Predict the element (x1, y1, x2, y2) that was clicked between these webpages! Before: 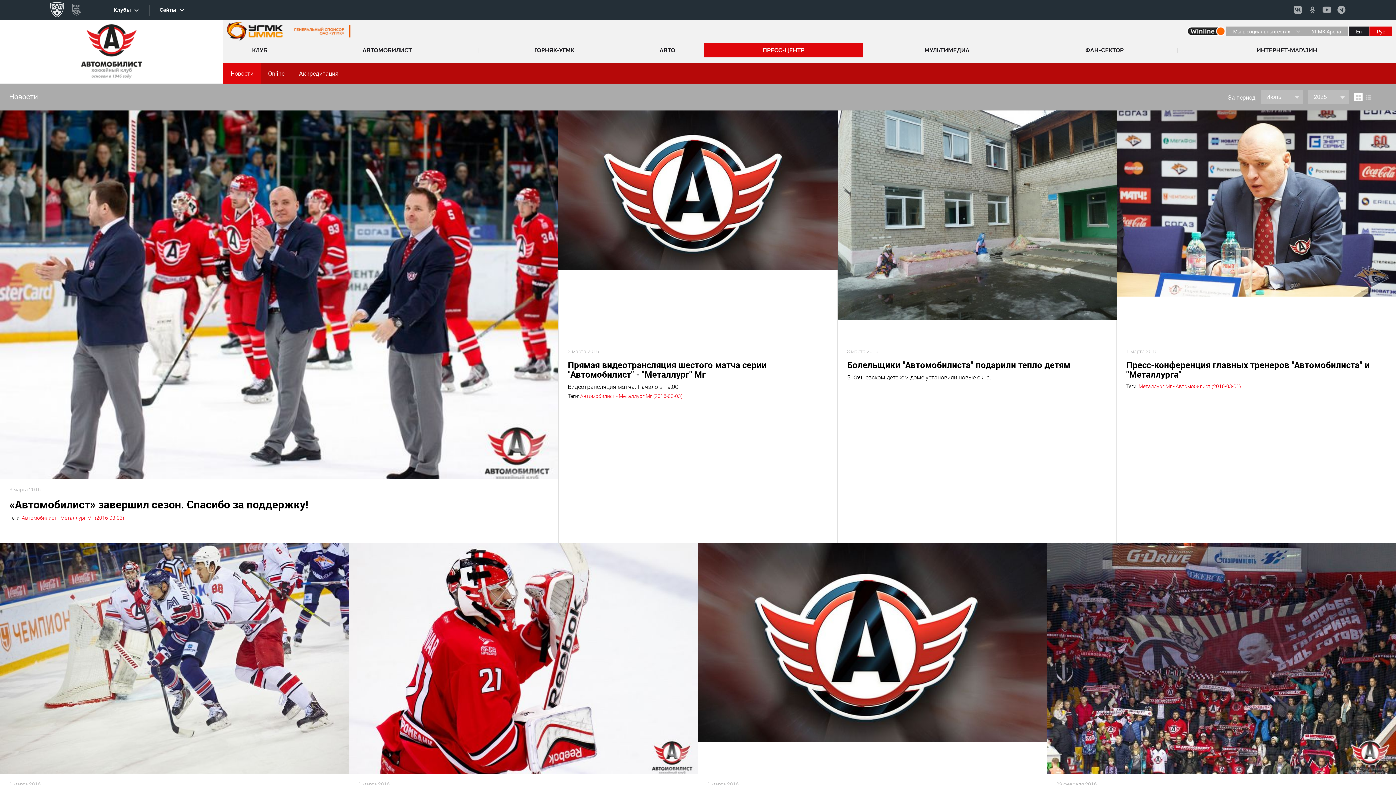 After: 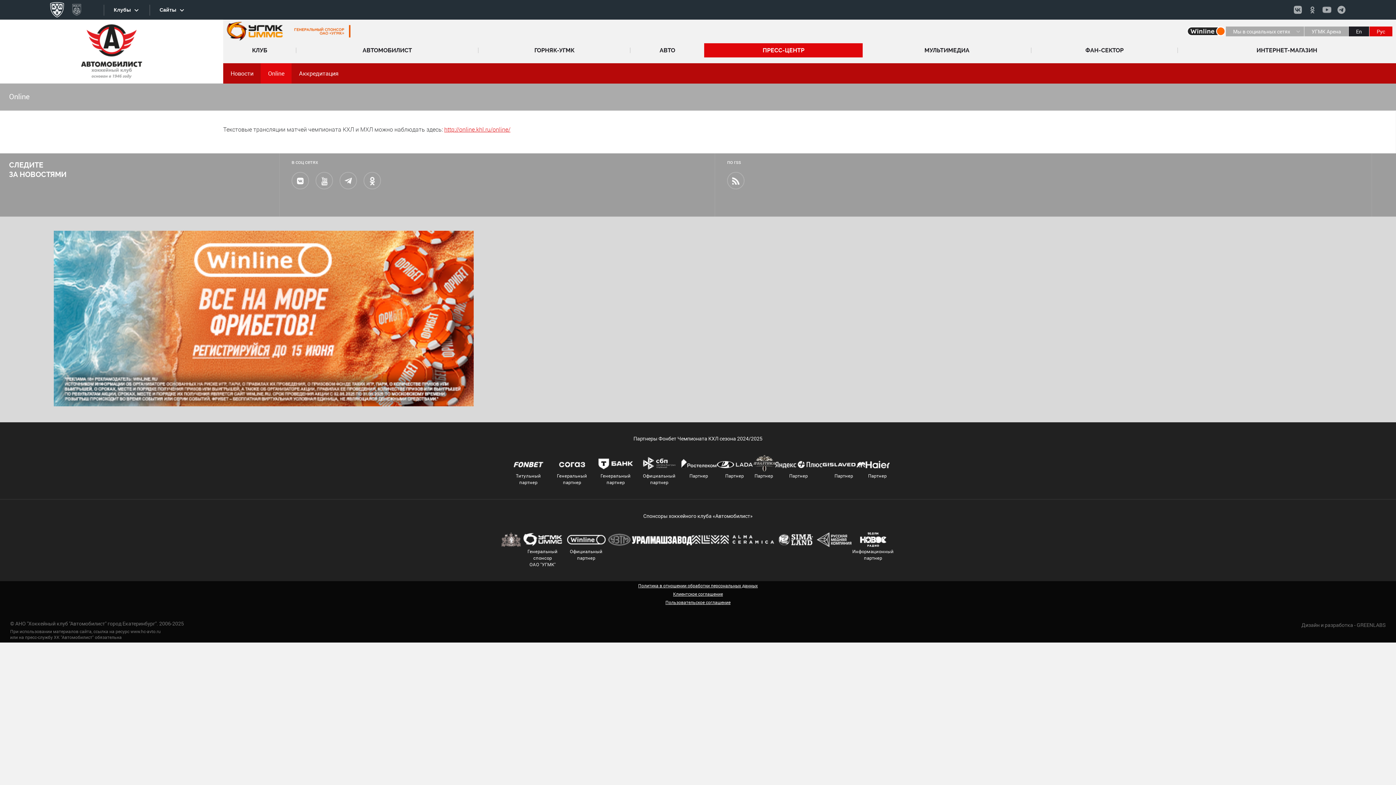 Action: bbox: (260, 63, 291, 83) label: Online